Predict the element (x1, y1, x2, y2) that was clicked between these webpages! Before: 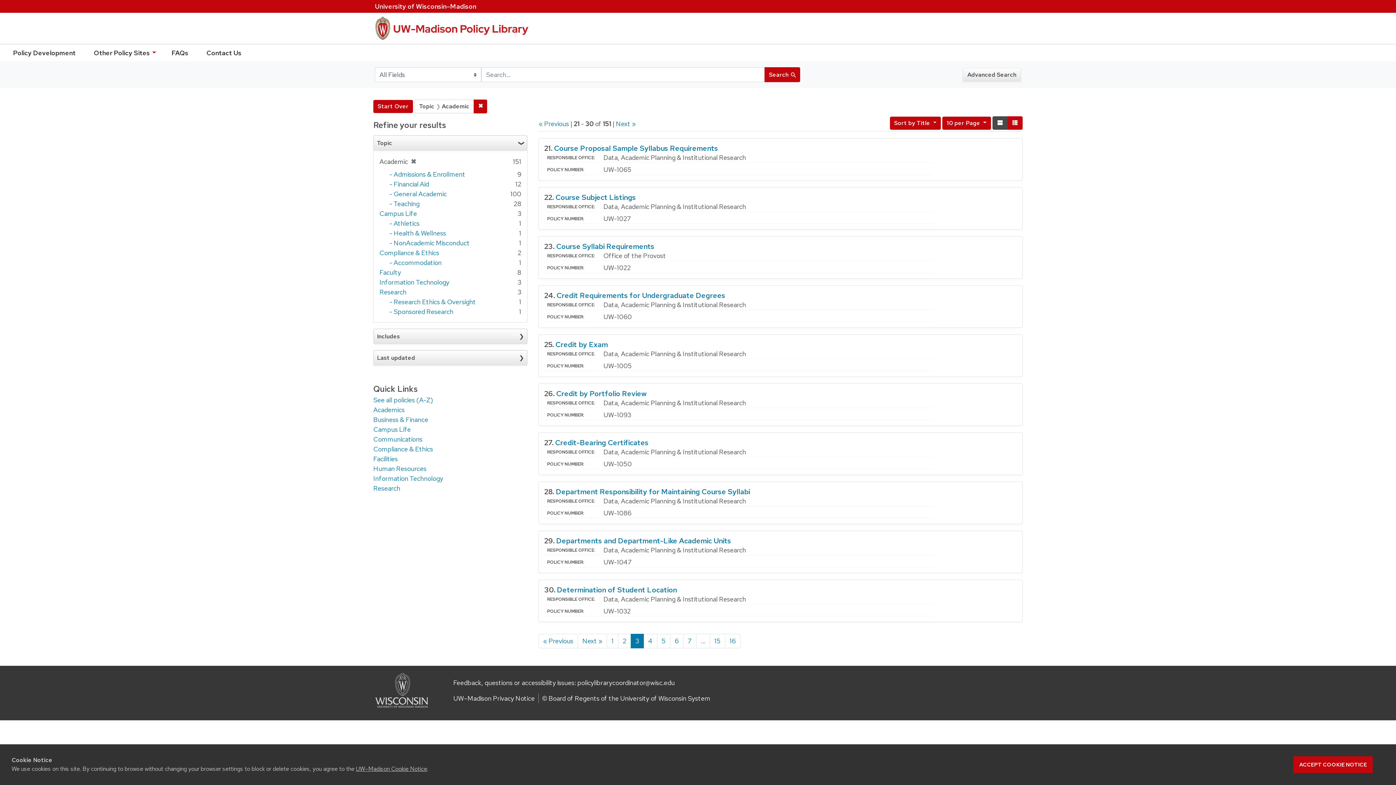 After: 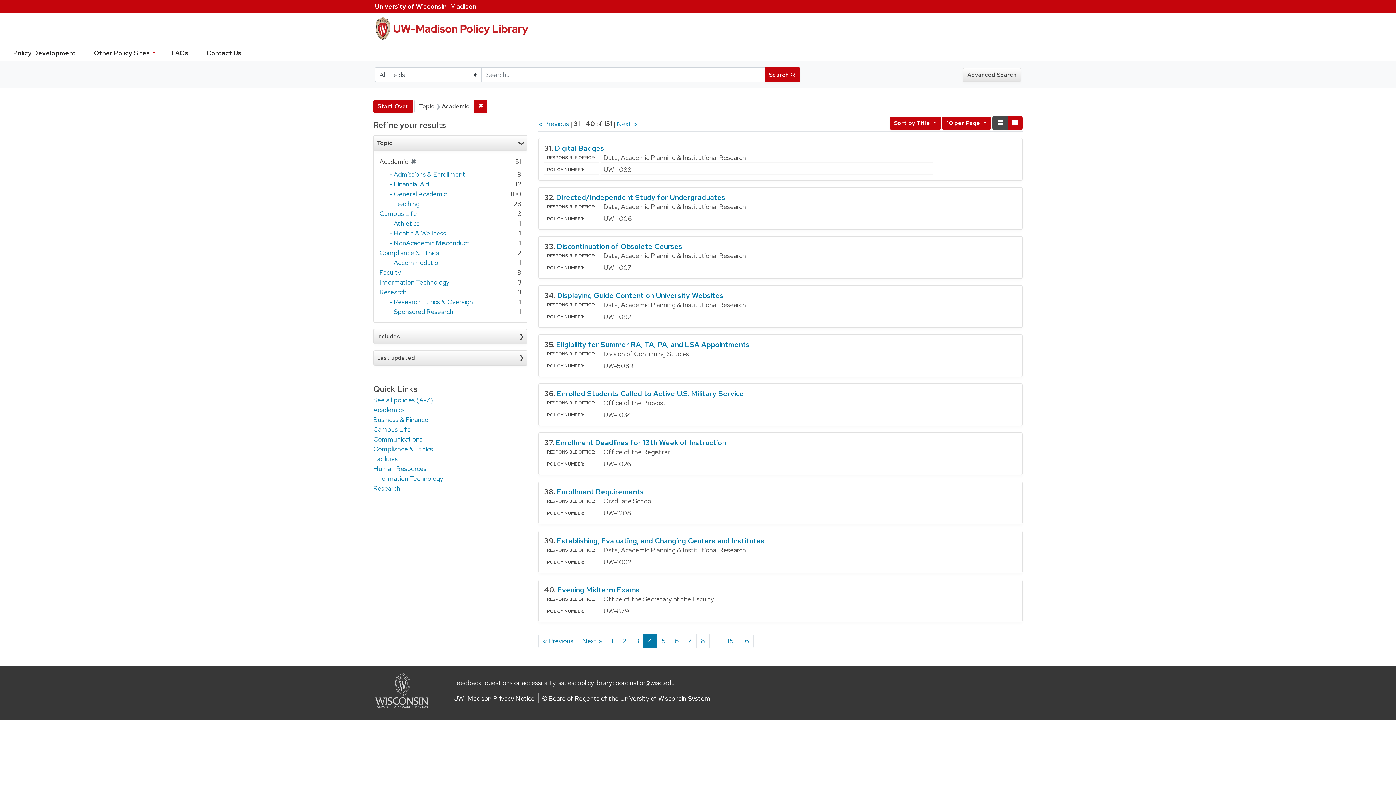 Action: label: Next » bbox: (616, 119, 636, 128)